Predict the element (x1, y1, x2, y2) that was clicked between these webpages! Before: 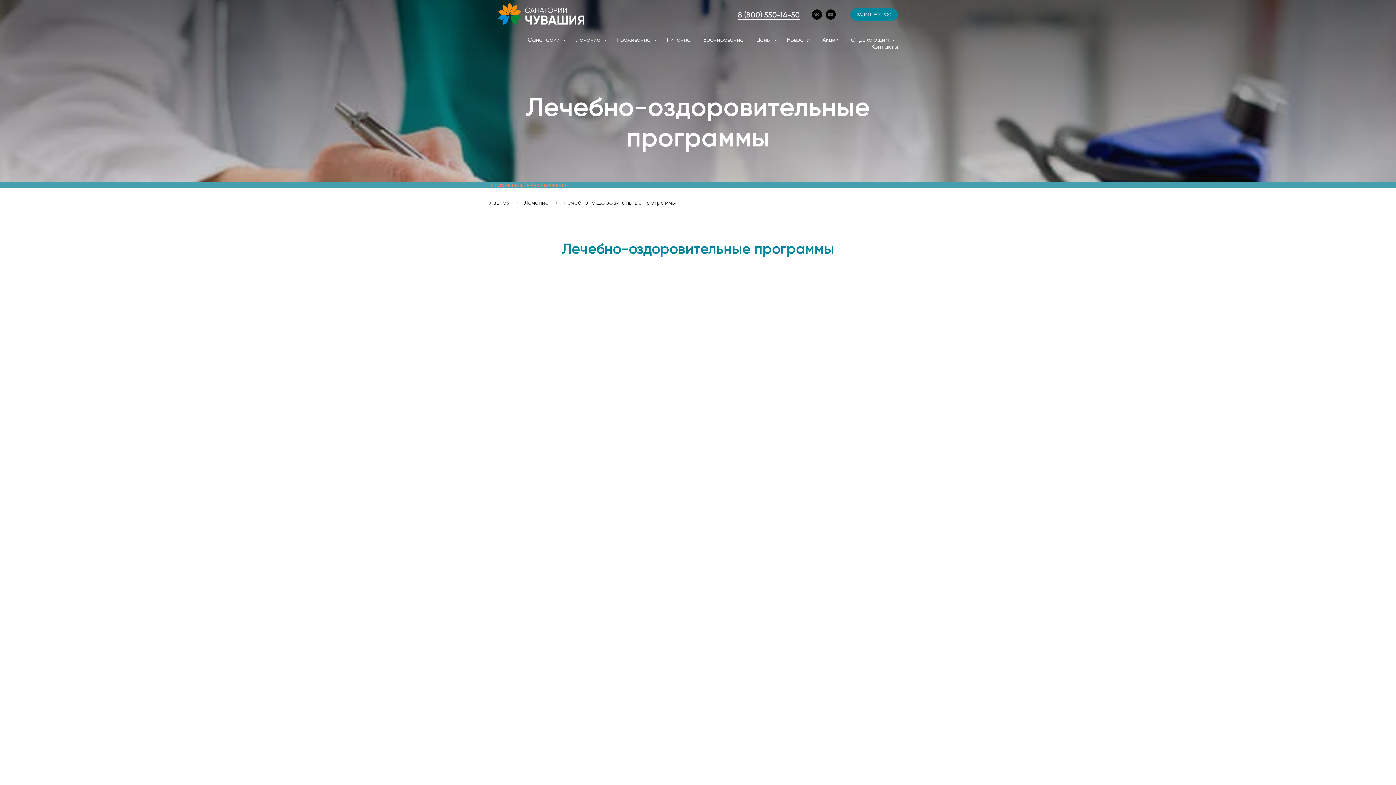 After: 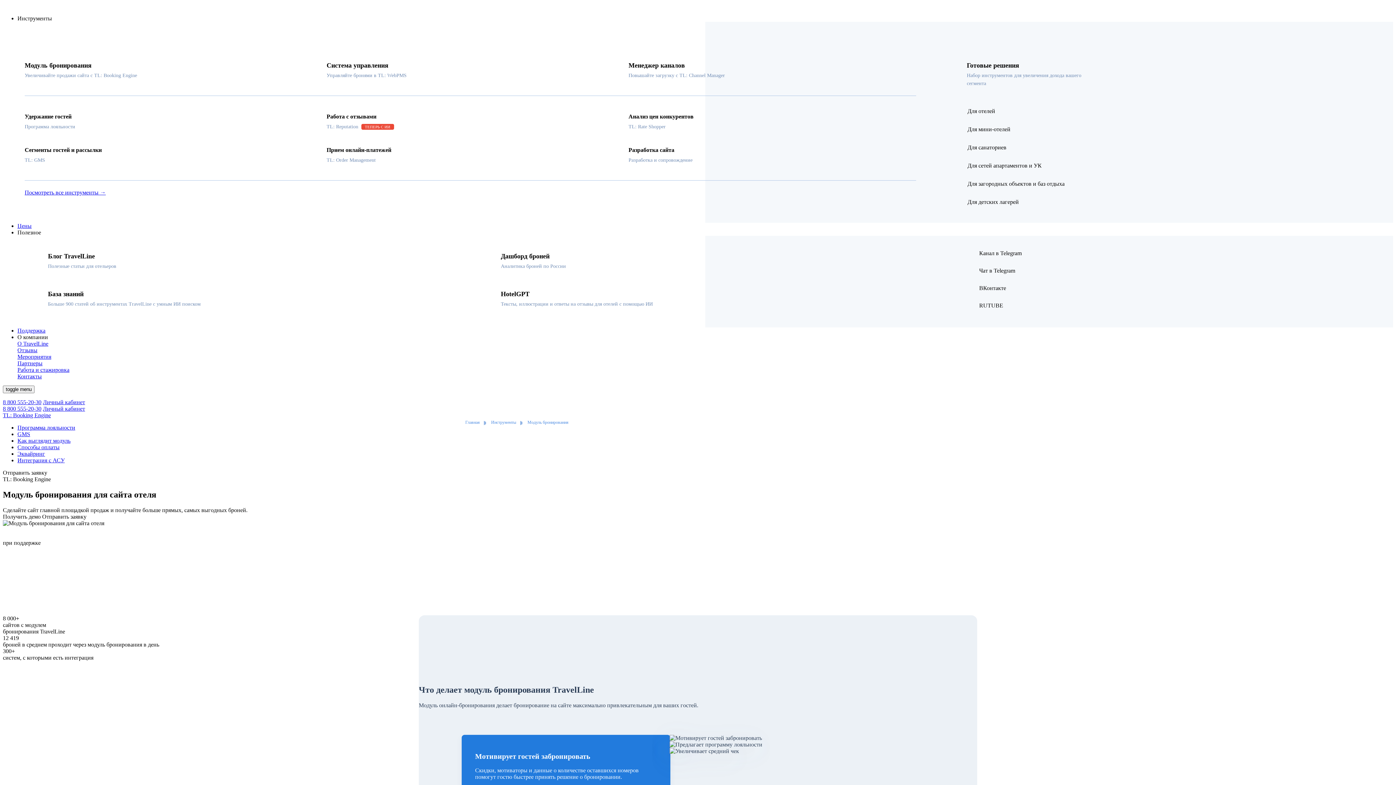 Action: bbox: (490, 181, 567, 188) label: система онлайн-бронирования